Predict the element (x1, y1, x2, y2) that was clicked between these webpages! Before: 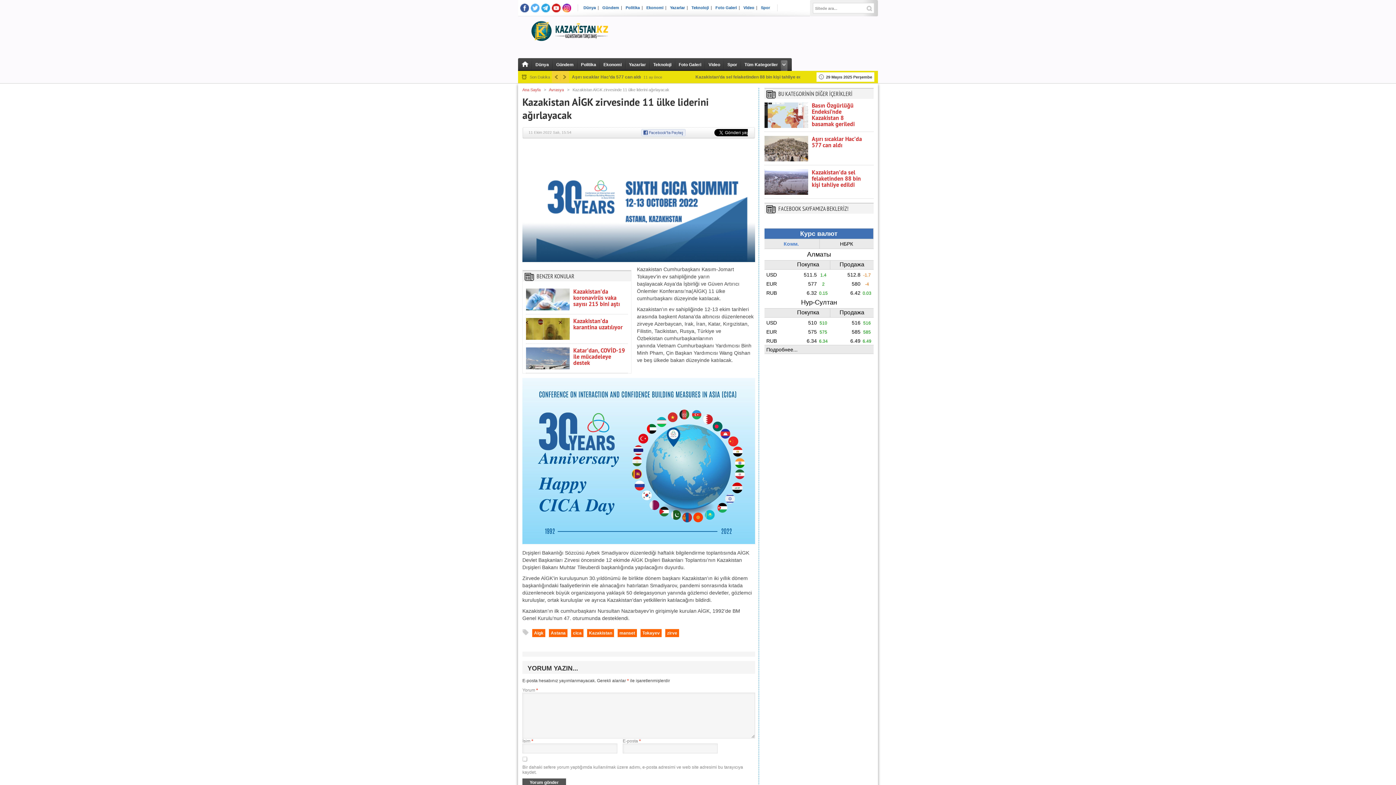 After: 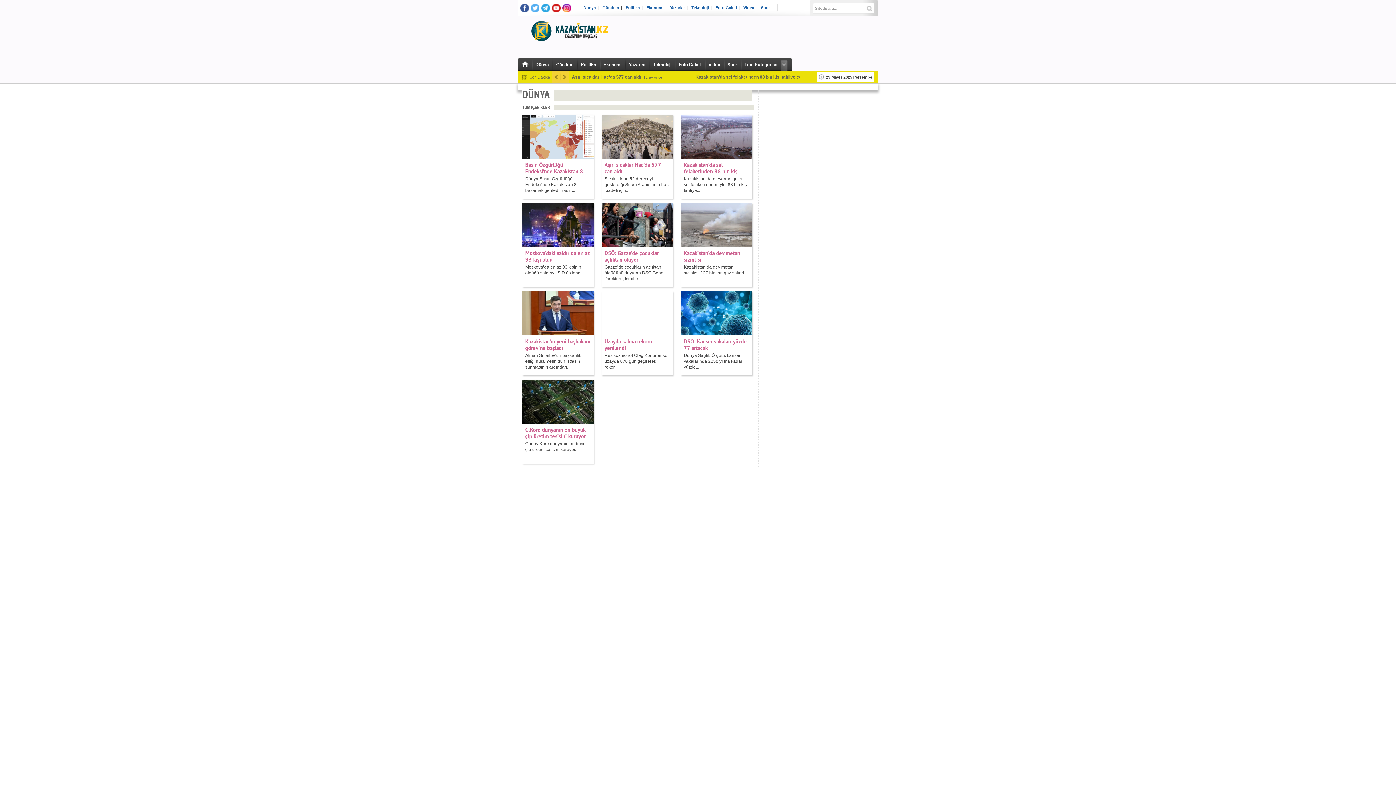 Action: label: Dünya bbox: (583, 5, 596, 9)